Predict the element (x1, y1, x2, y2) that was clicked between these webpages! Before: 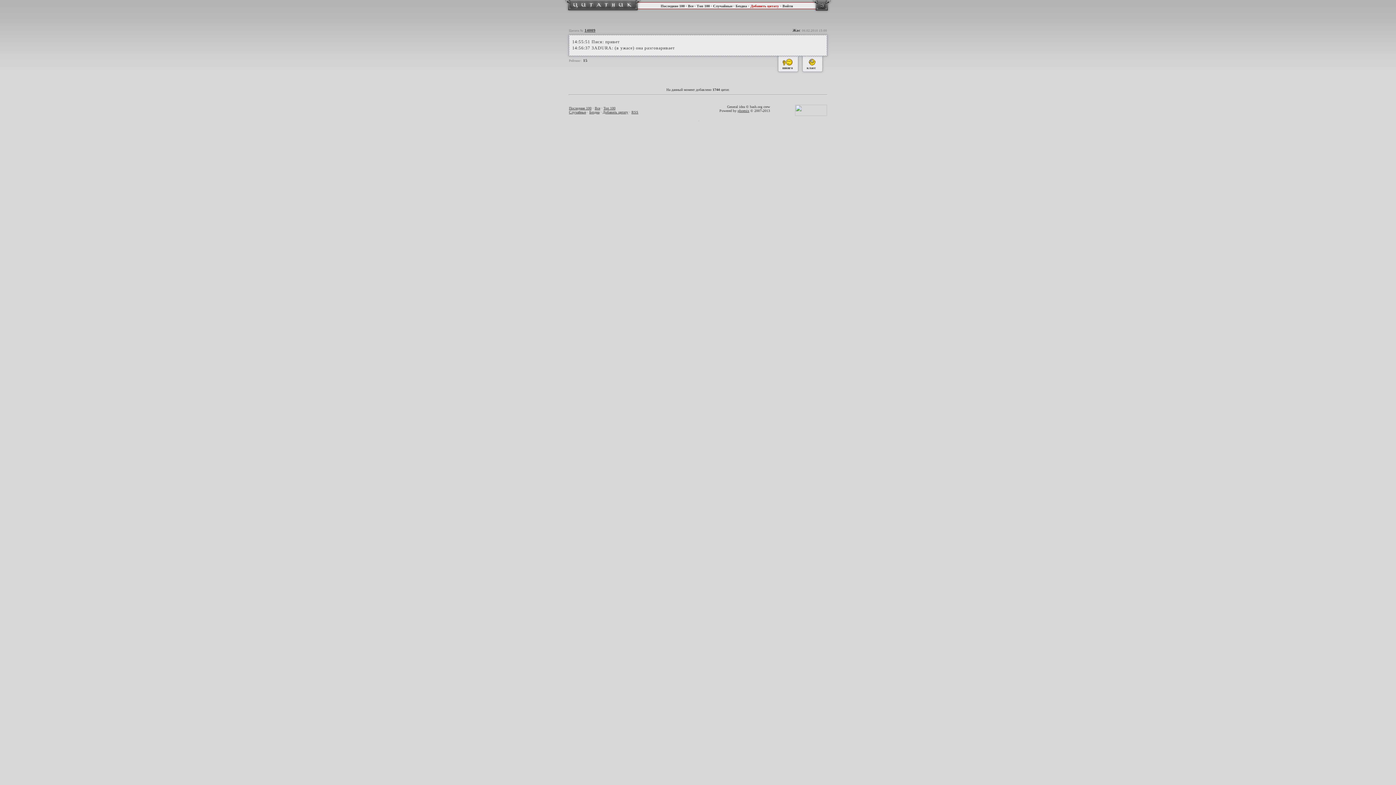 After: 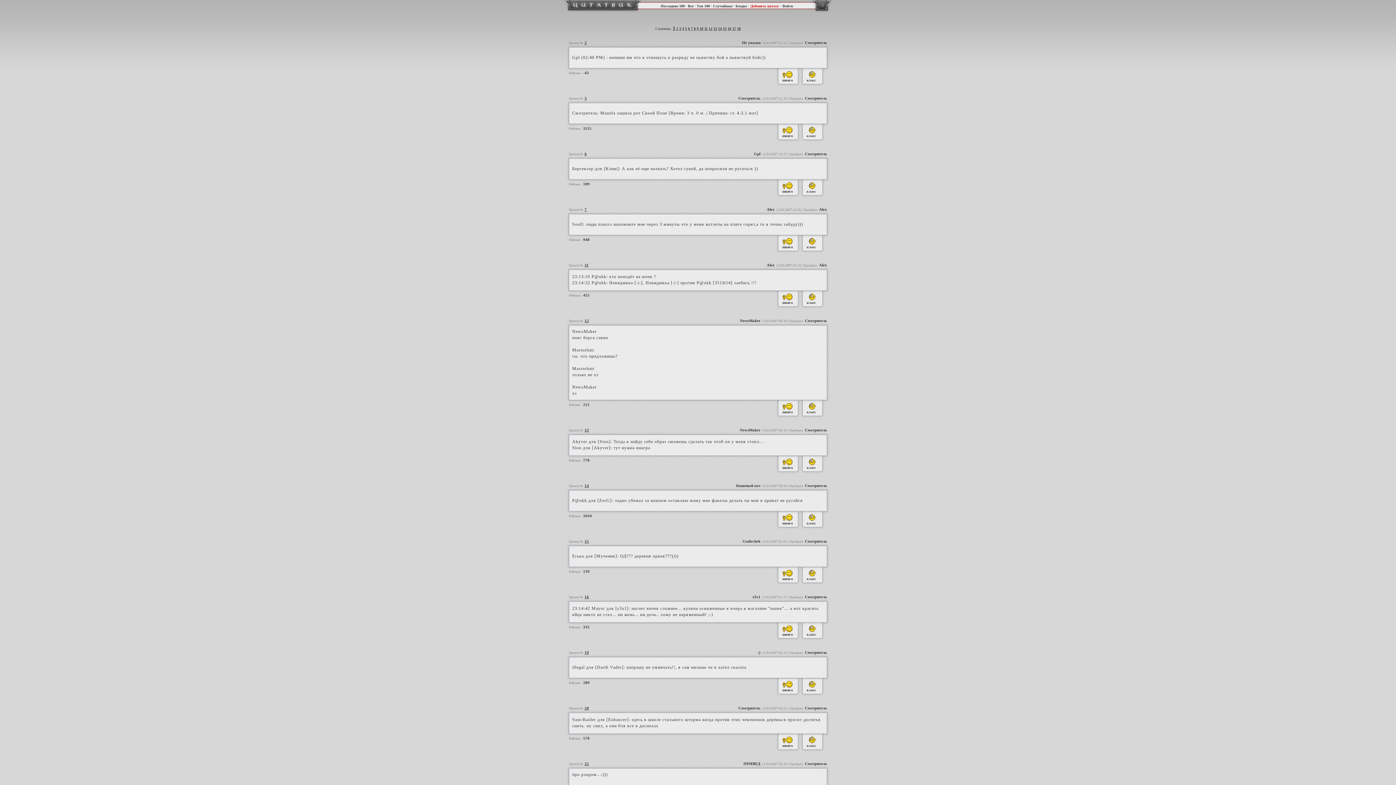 Action: label: Все bbox: (688, 4, 693, 8)